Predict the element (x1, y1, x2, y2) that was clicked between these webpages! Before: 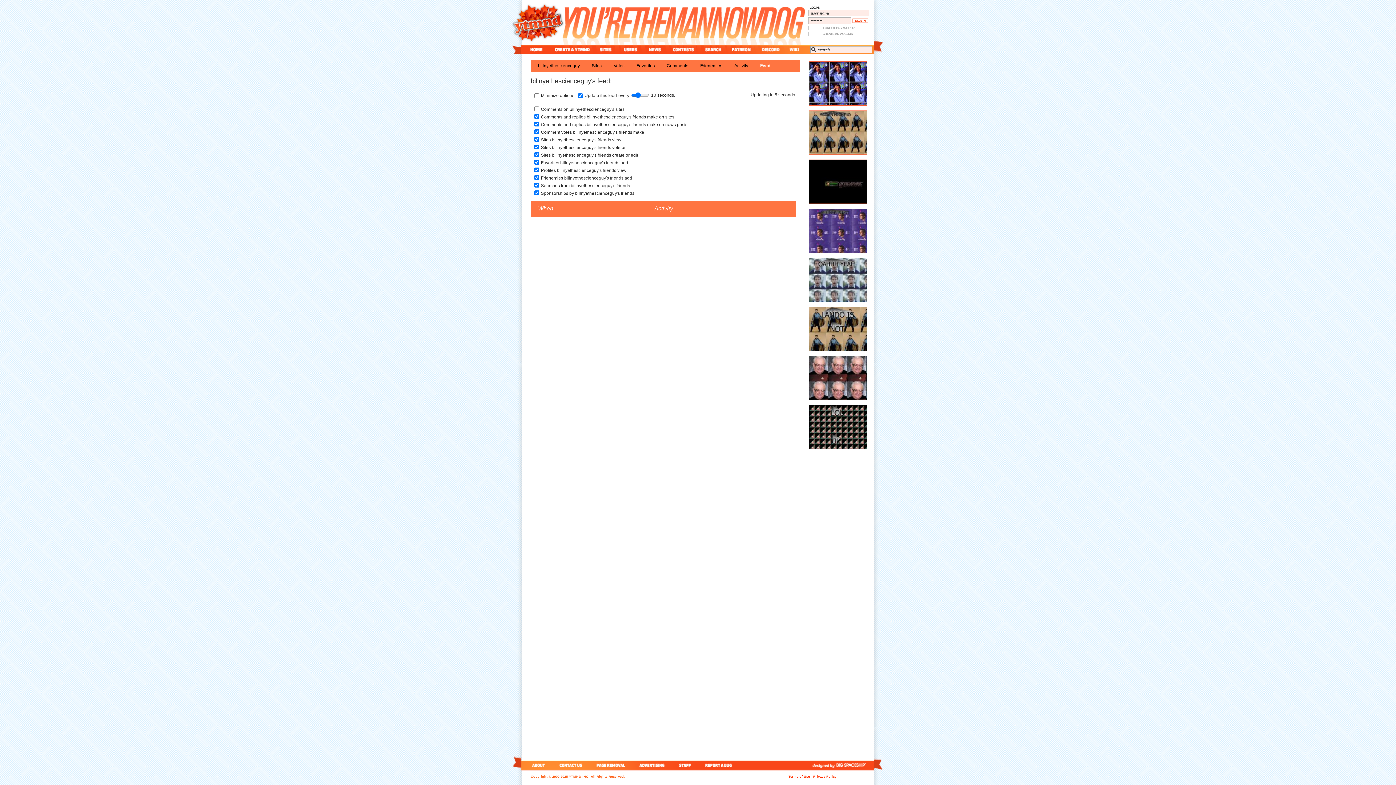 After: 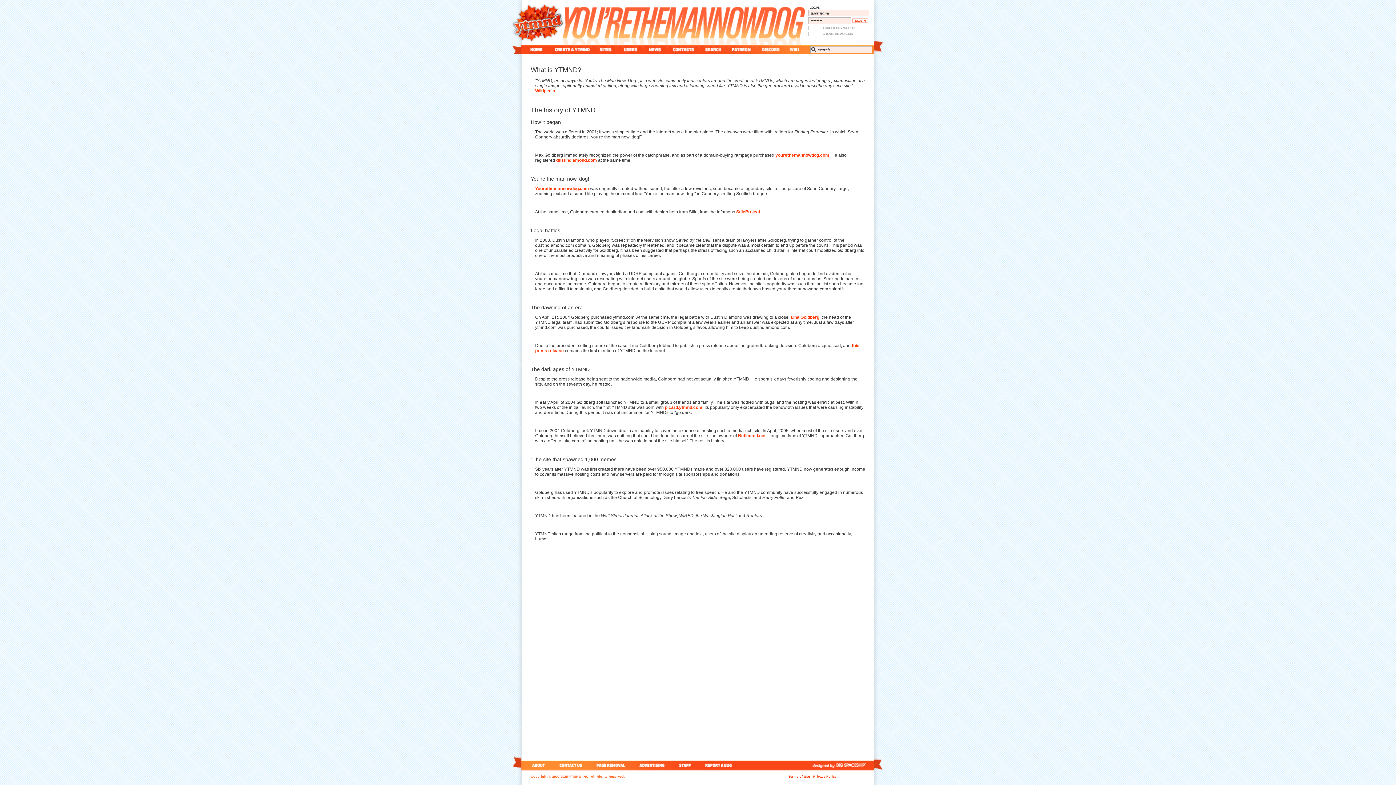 Action: label: about bbox: (521, 761, 553, 770)